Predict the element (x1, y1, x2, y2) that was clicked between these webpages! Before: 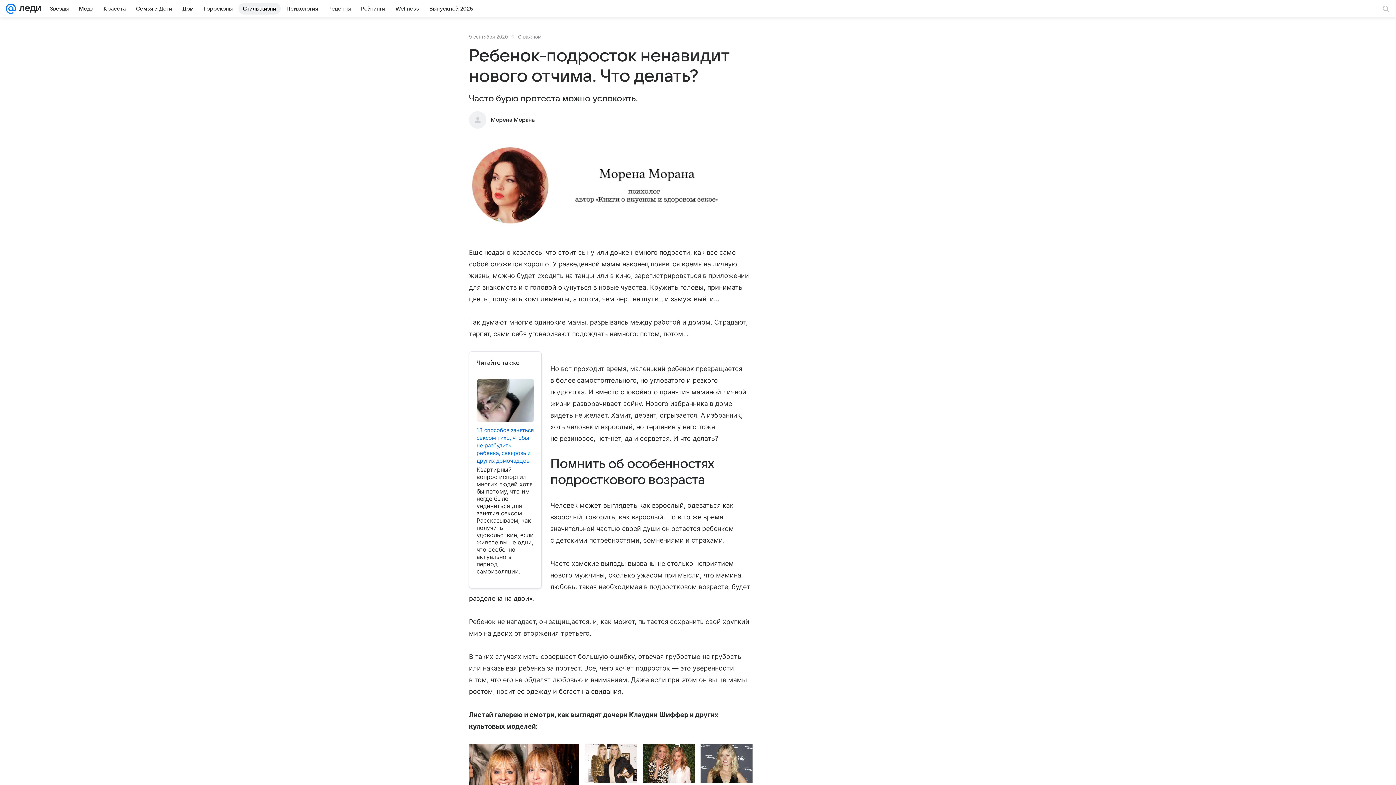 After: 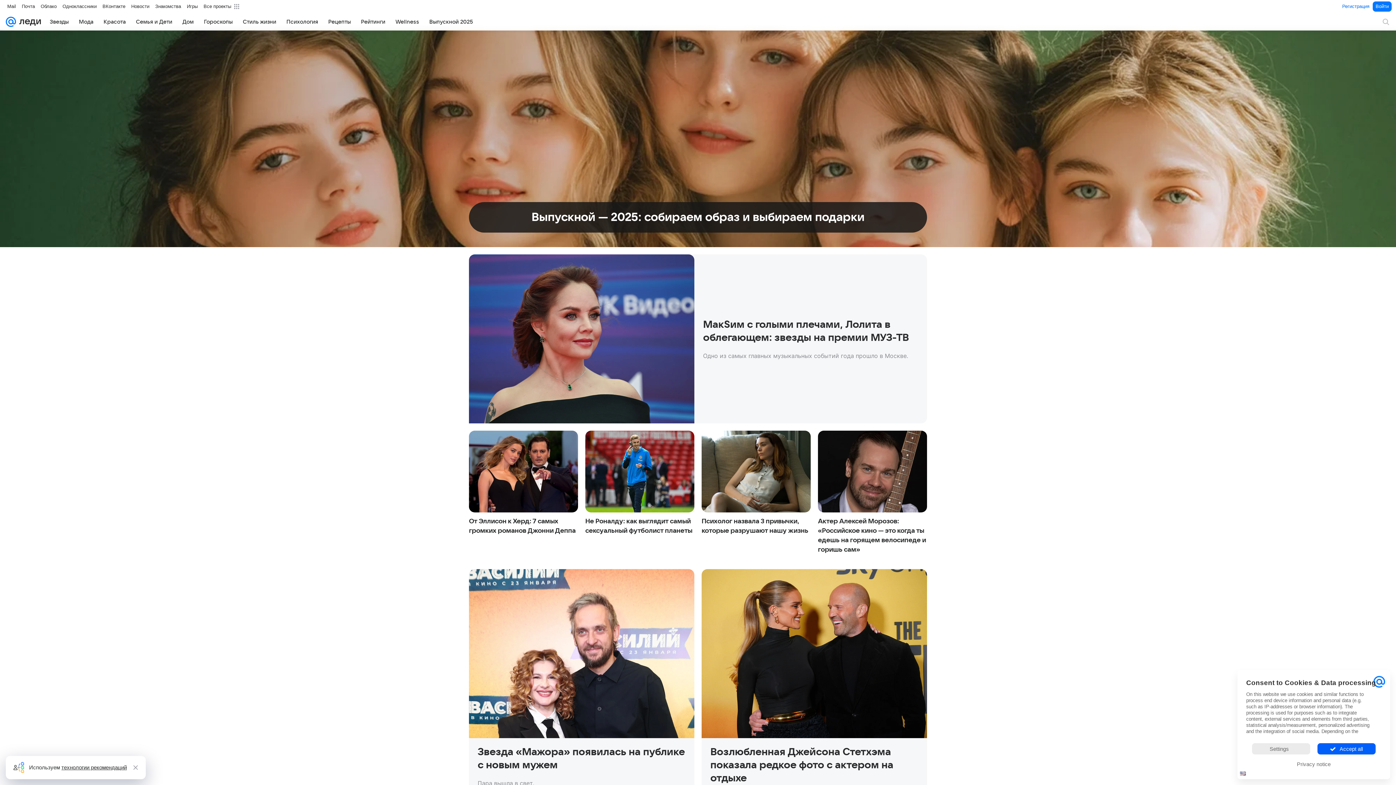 Action: bbox: (16, 0, 41, 17)